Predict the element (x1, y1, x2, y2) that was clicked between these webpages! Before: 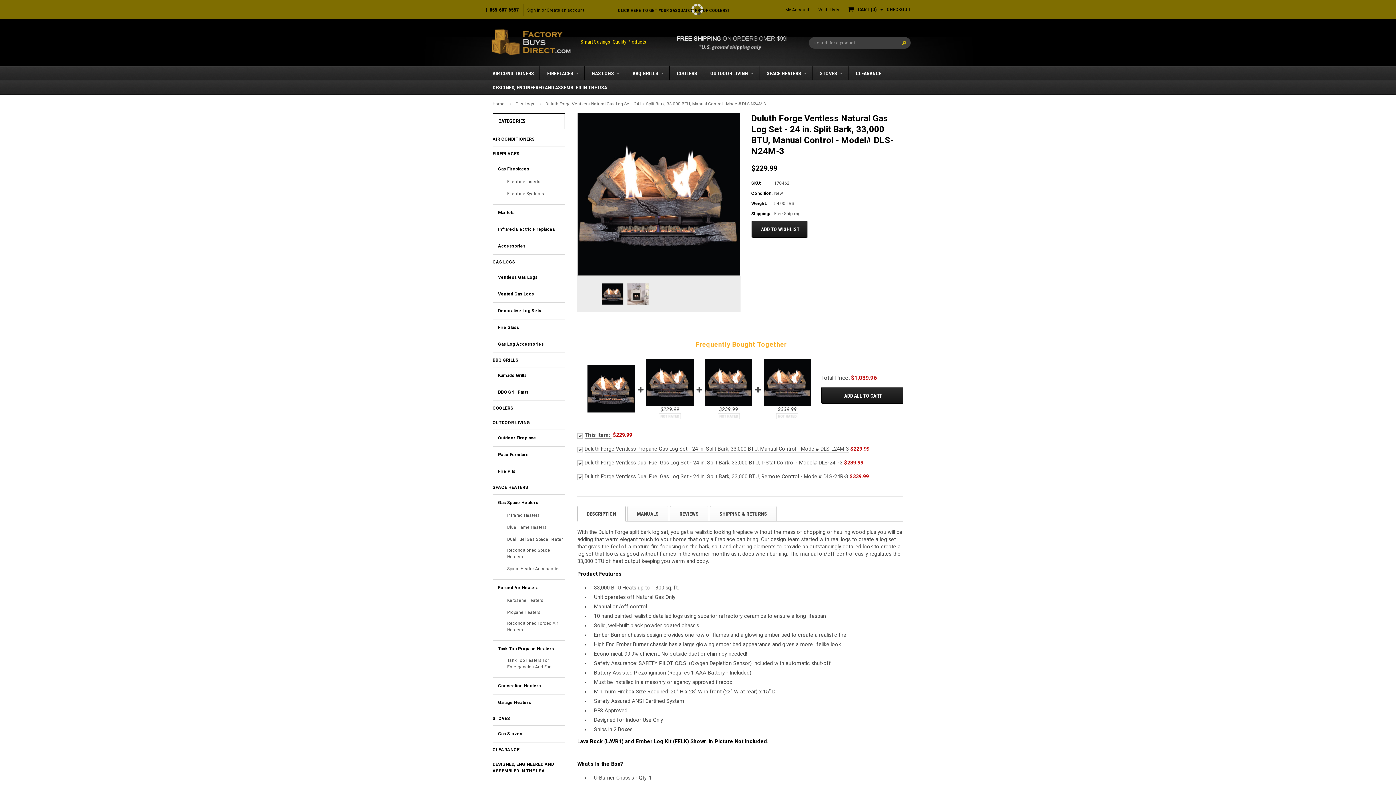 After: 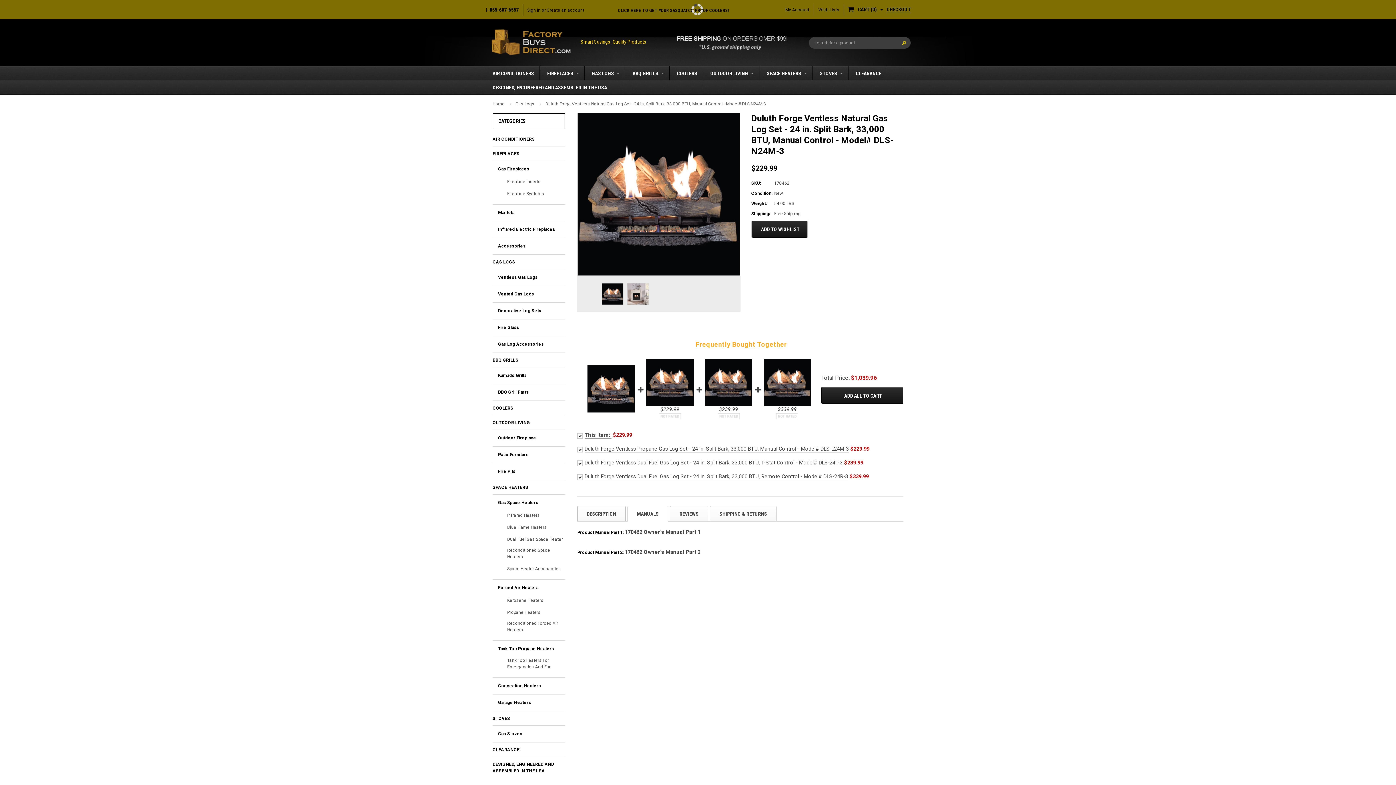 Action: label: MANUALS bbox: (627, 506, 668, 521)